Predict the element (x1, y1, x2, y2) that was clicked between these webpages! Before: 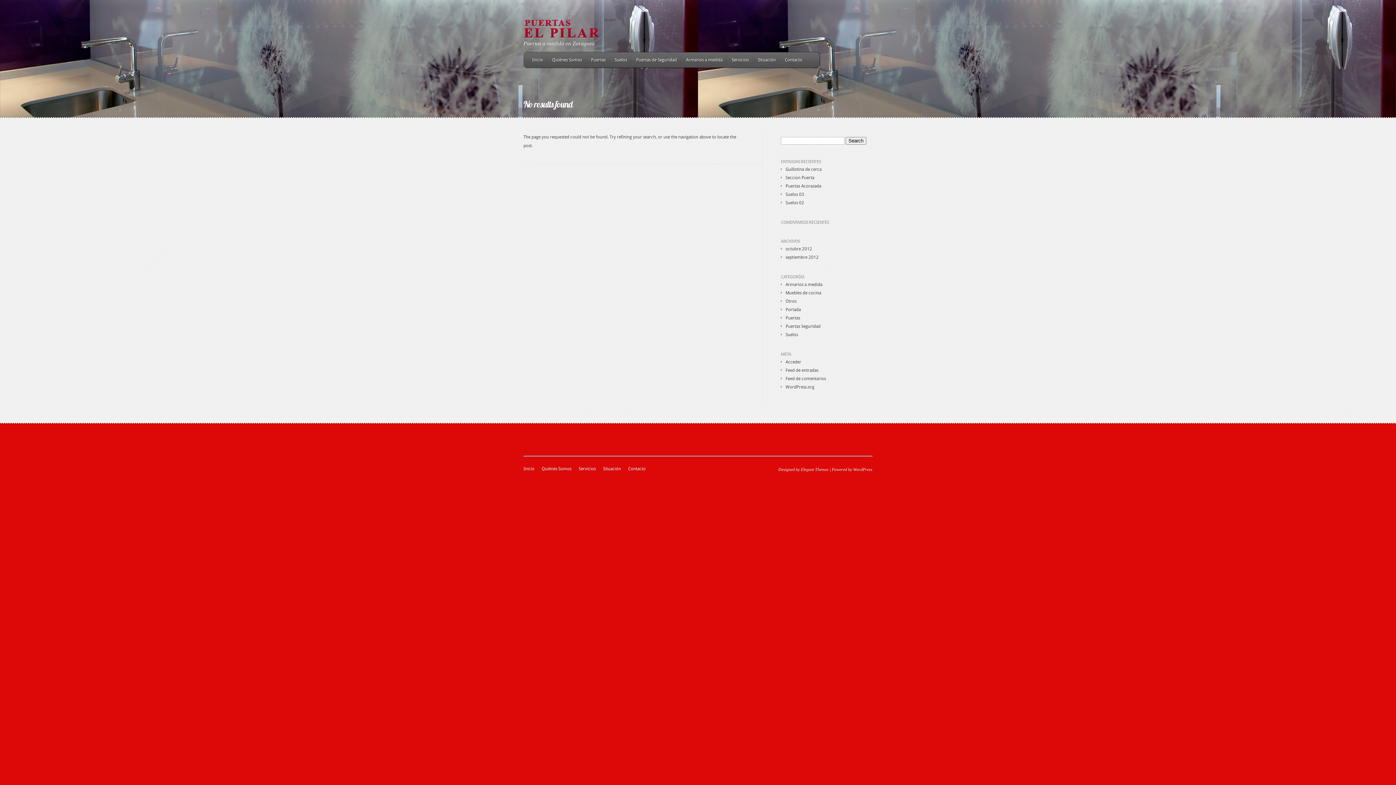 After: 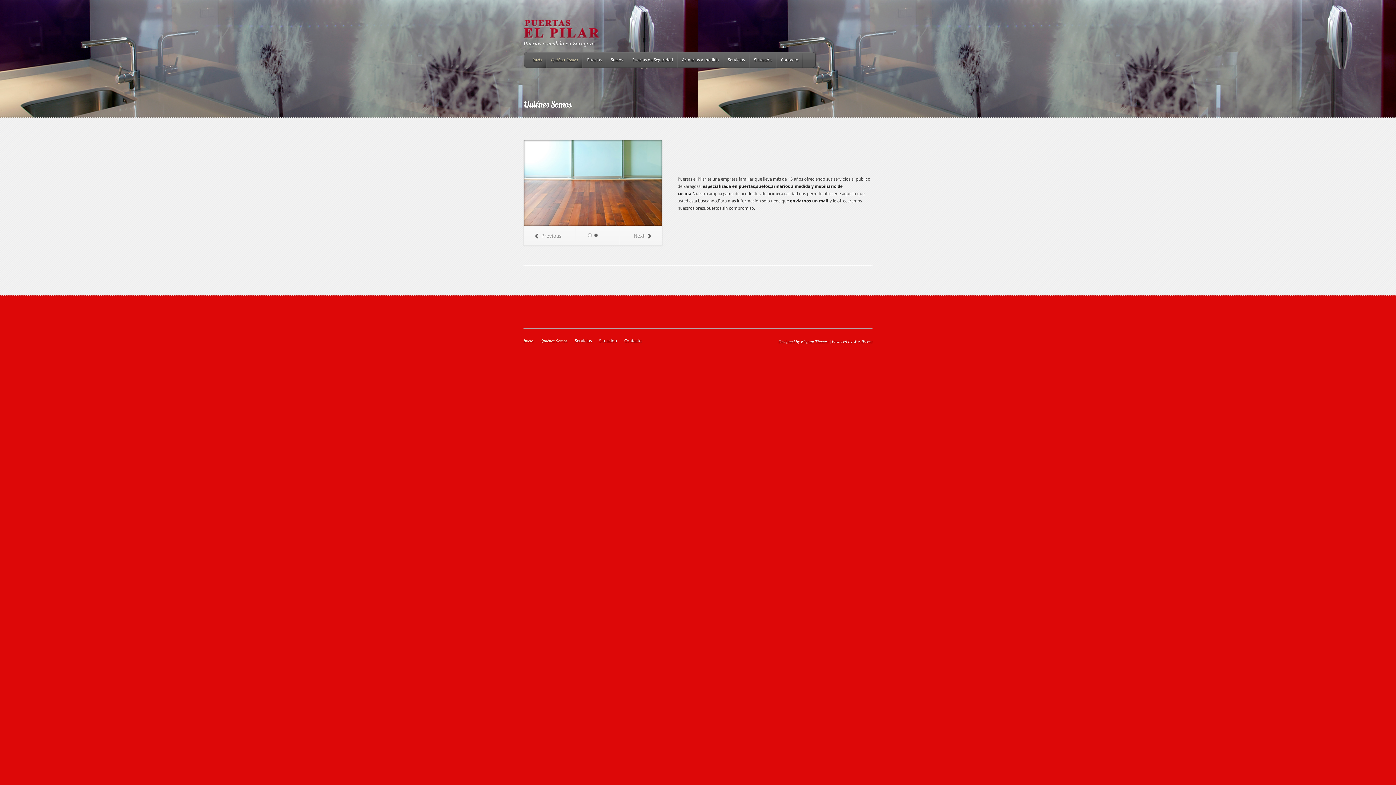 Action: bbox: (523, 35, 600, 40)